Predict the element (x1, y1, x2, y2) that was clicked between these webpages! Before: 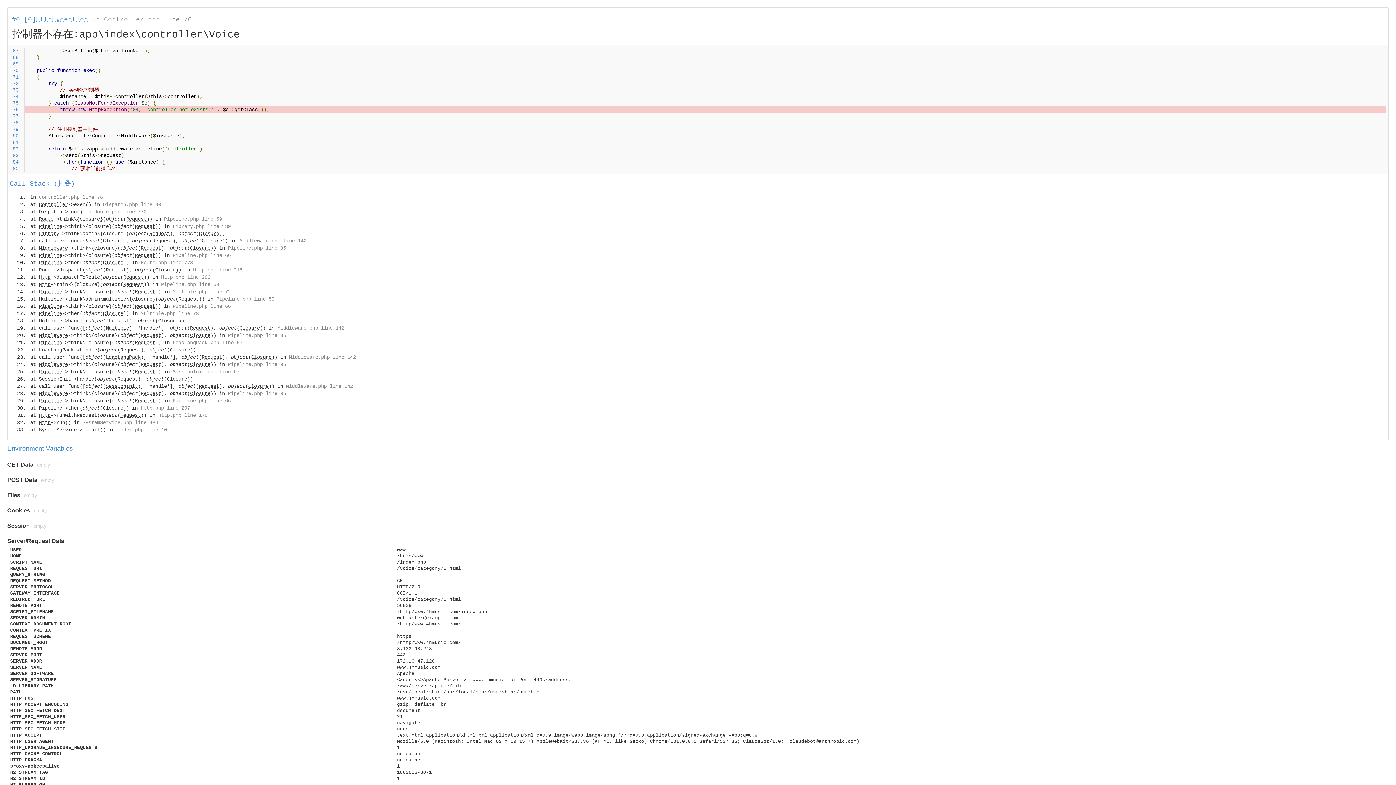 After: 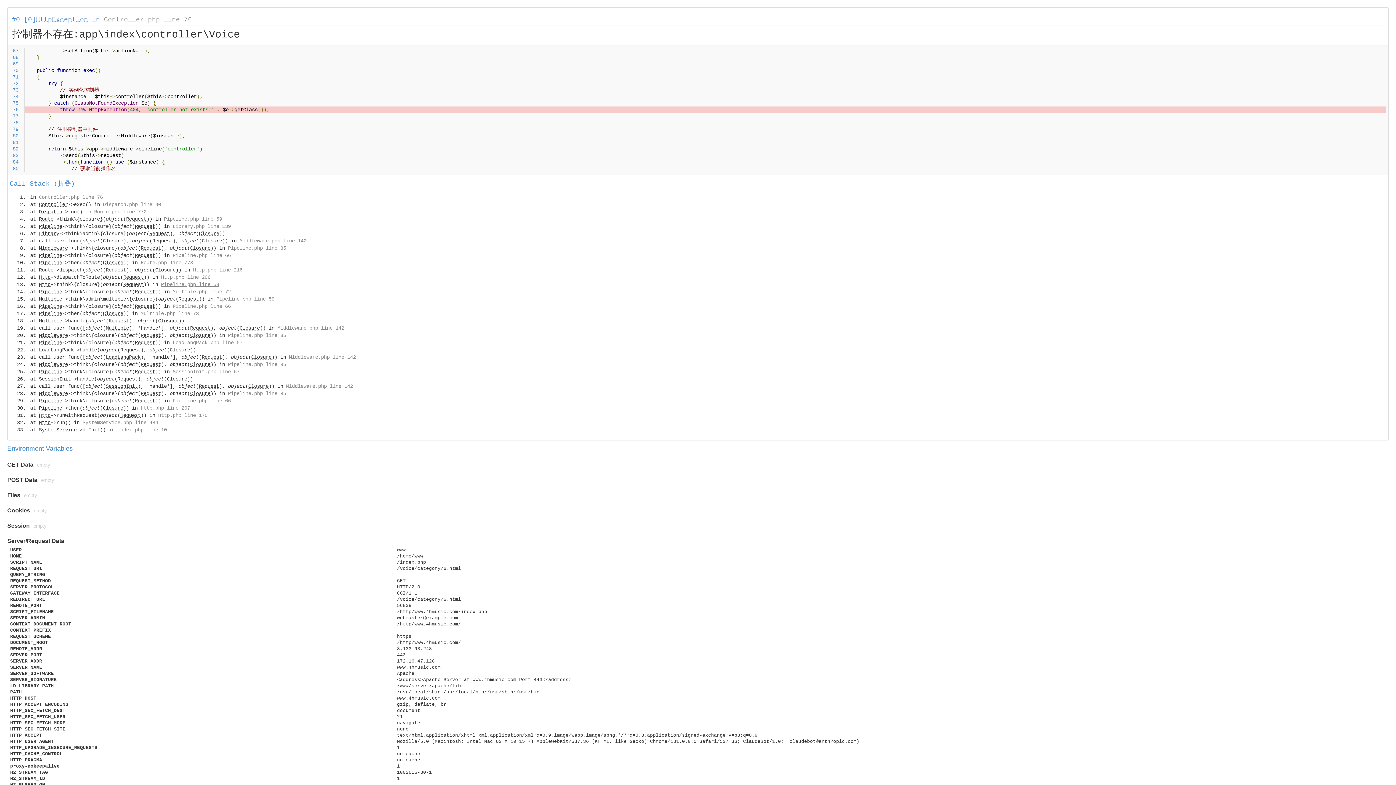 Action: label: Pipeline.php line 59 bbox: (161, 281, 219, 287)